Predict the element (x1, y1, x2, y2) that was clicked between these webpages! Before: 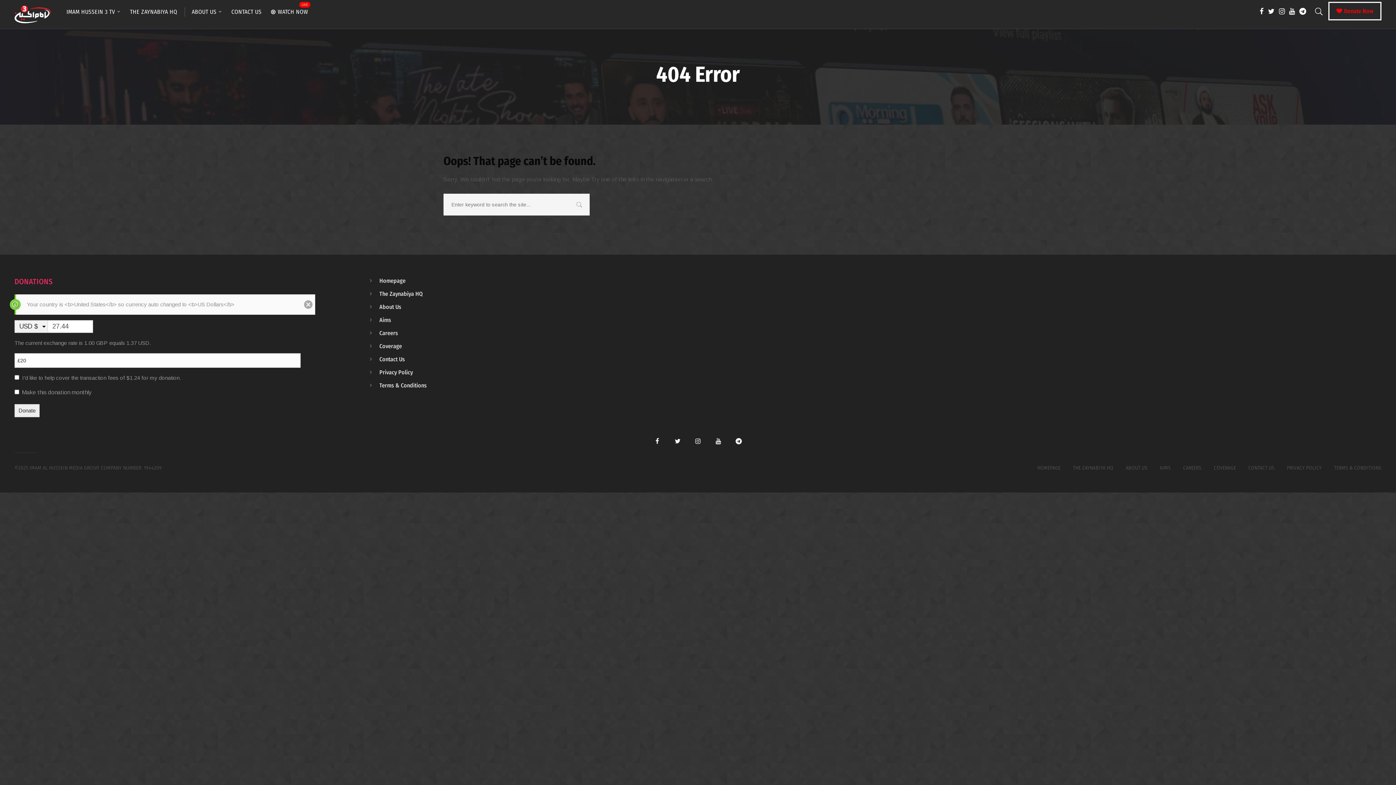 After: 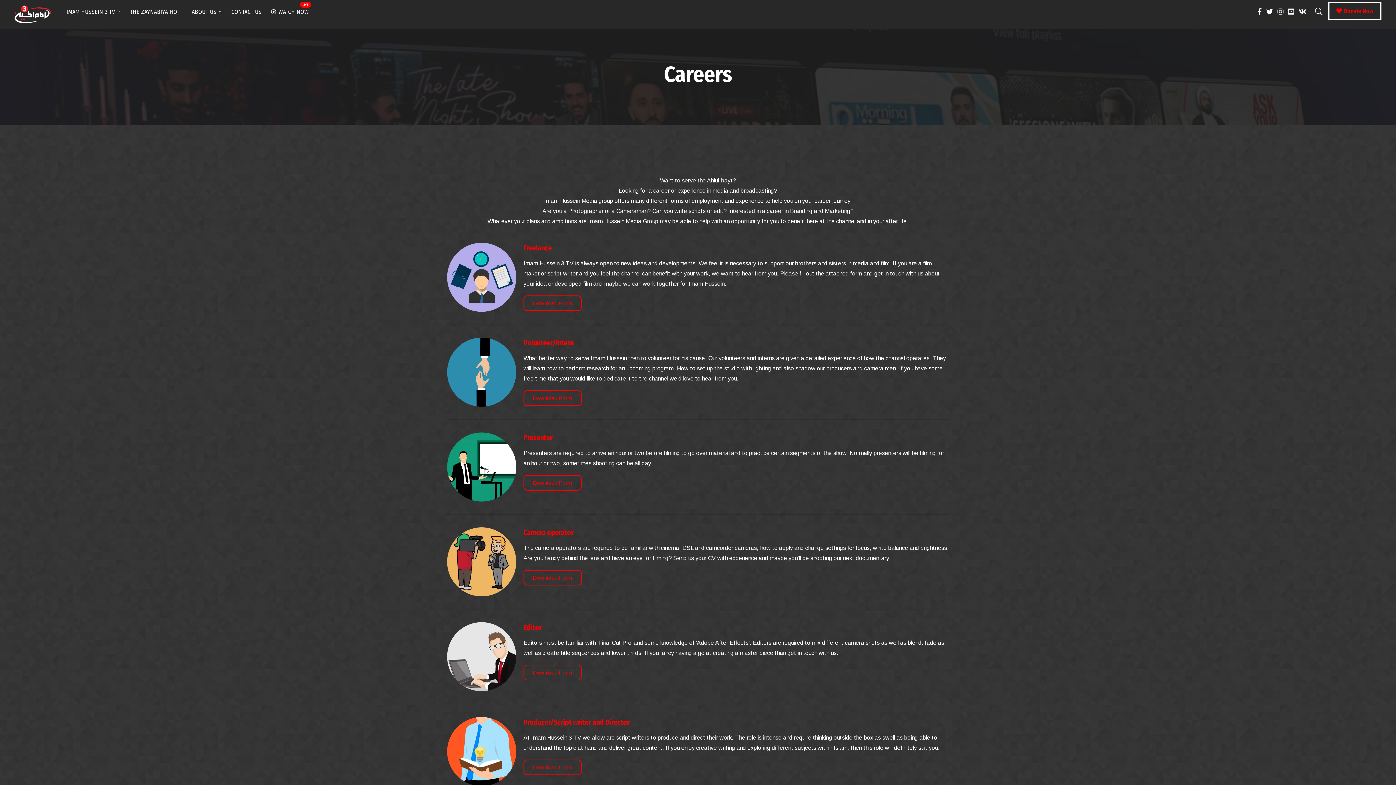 Action: label: Careers bbox: (379, 329, 398, 336)